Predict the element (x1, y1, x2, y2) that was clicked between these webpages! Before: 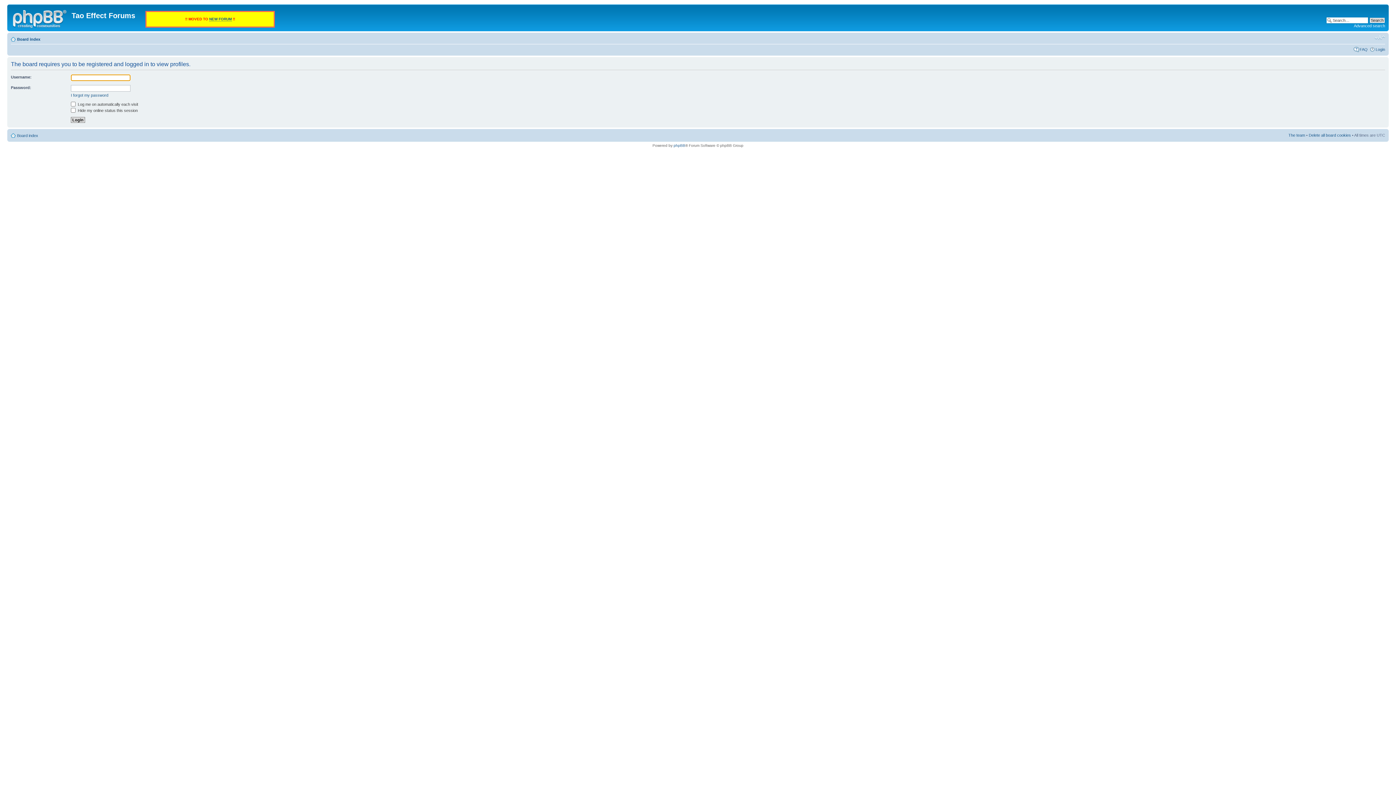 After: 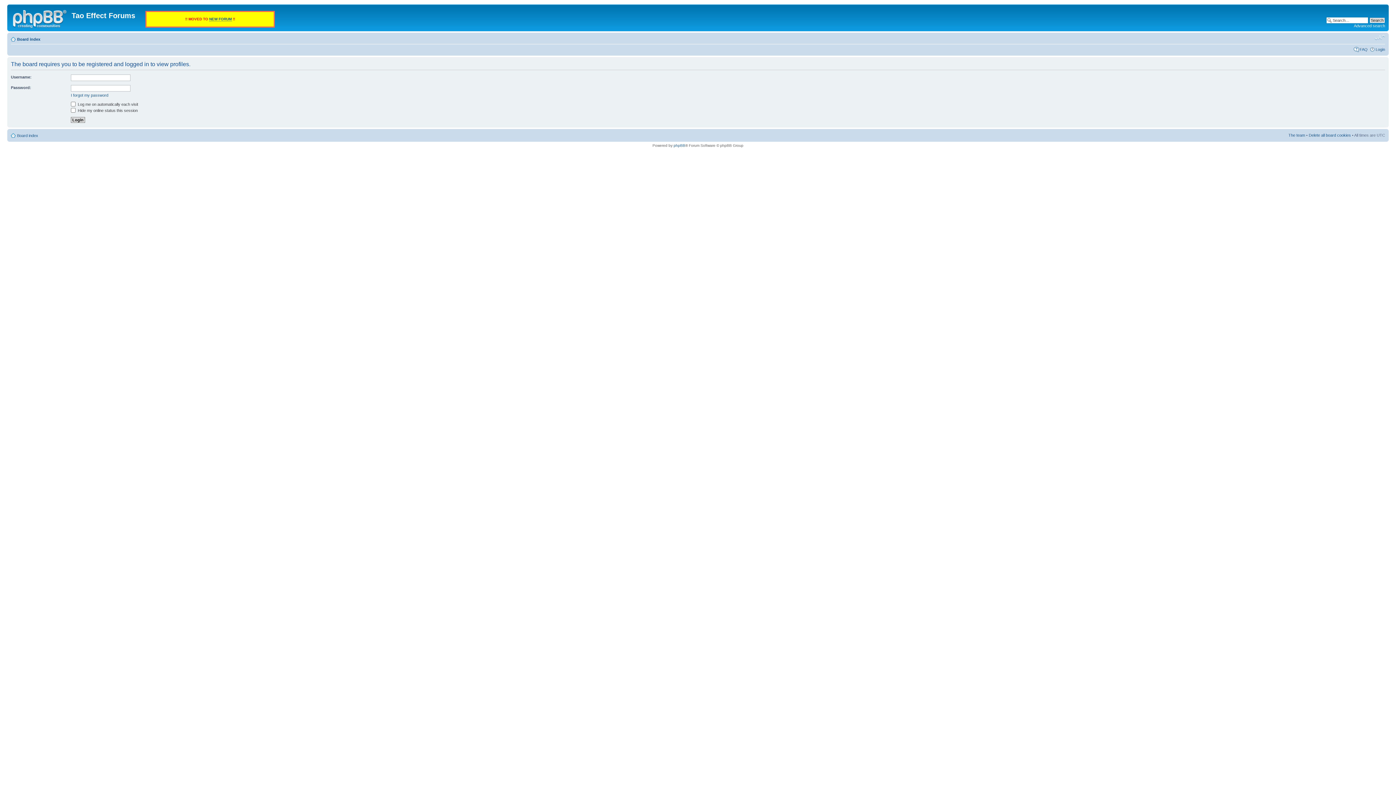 Action: label: Change font size bbox: (1374, 34, 1385, 41)